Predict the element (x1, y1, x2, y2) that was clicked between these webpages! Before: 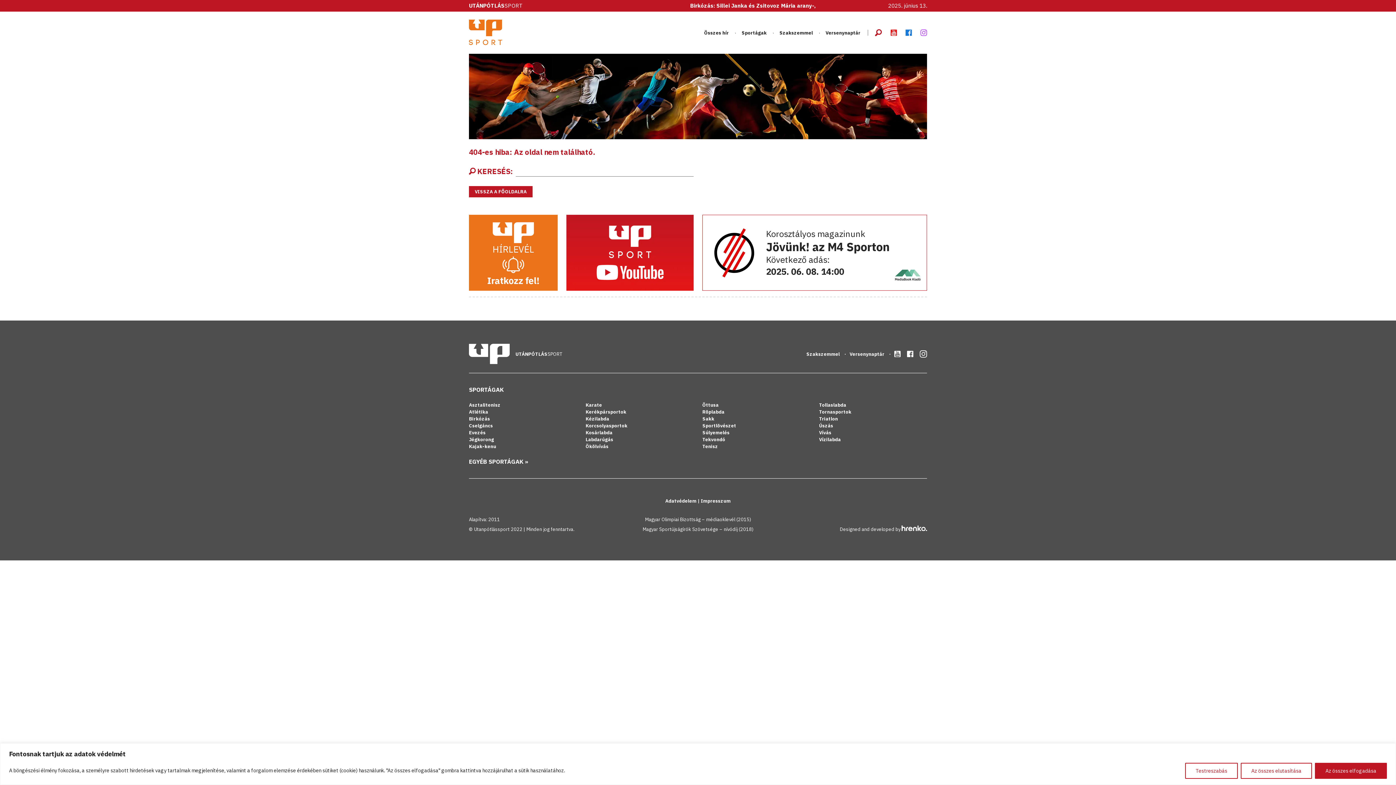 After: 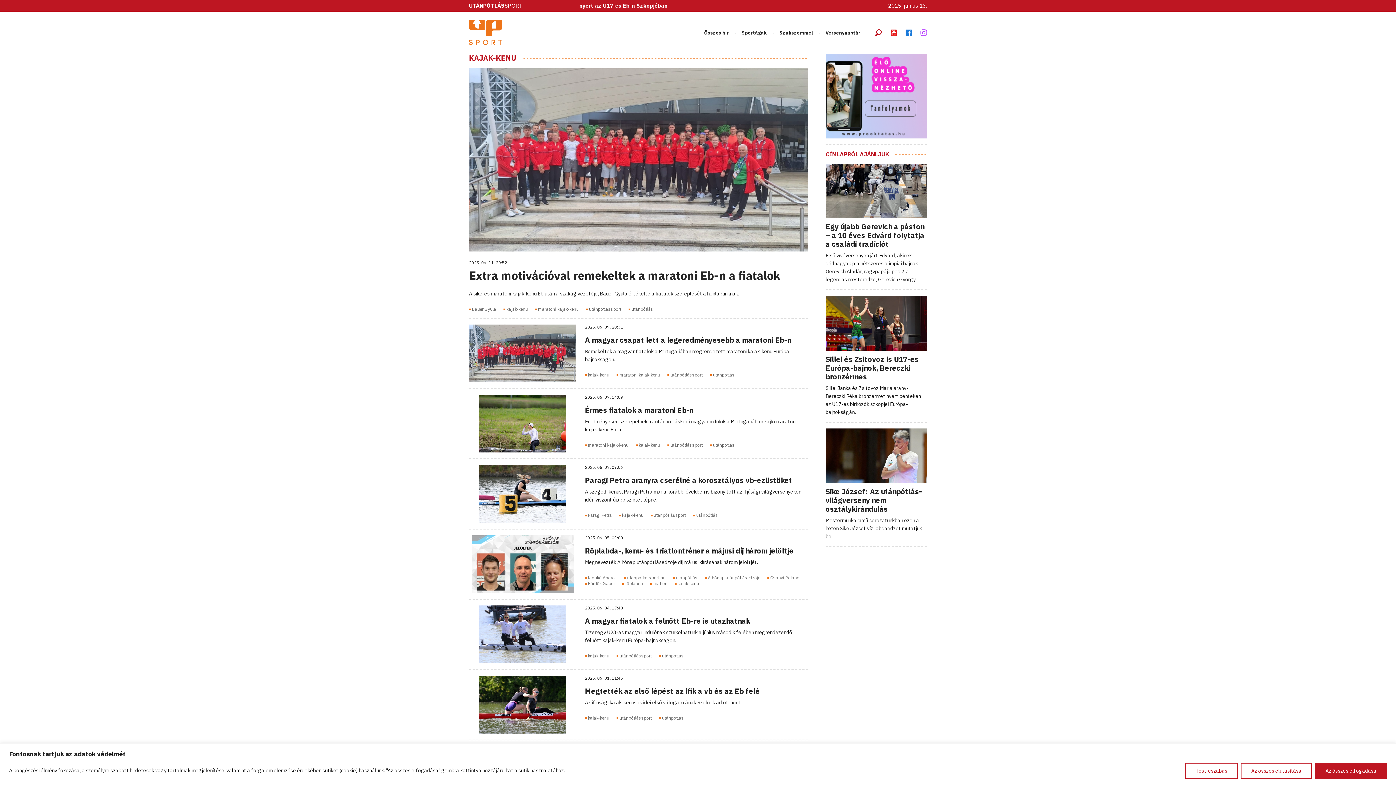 Action: label: Kajak-kenu bbox: (469, 443, 496, 449)